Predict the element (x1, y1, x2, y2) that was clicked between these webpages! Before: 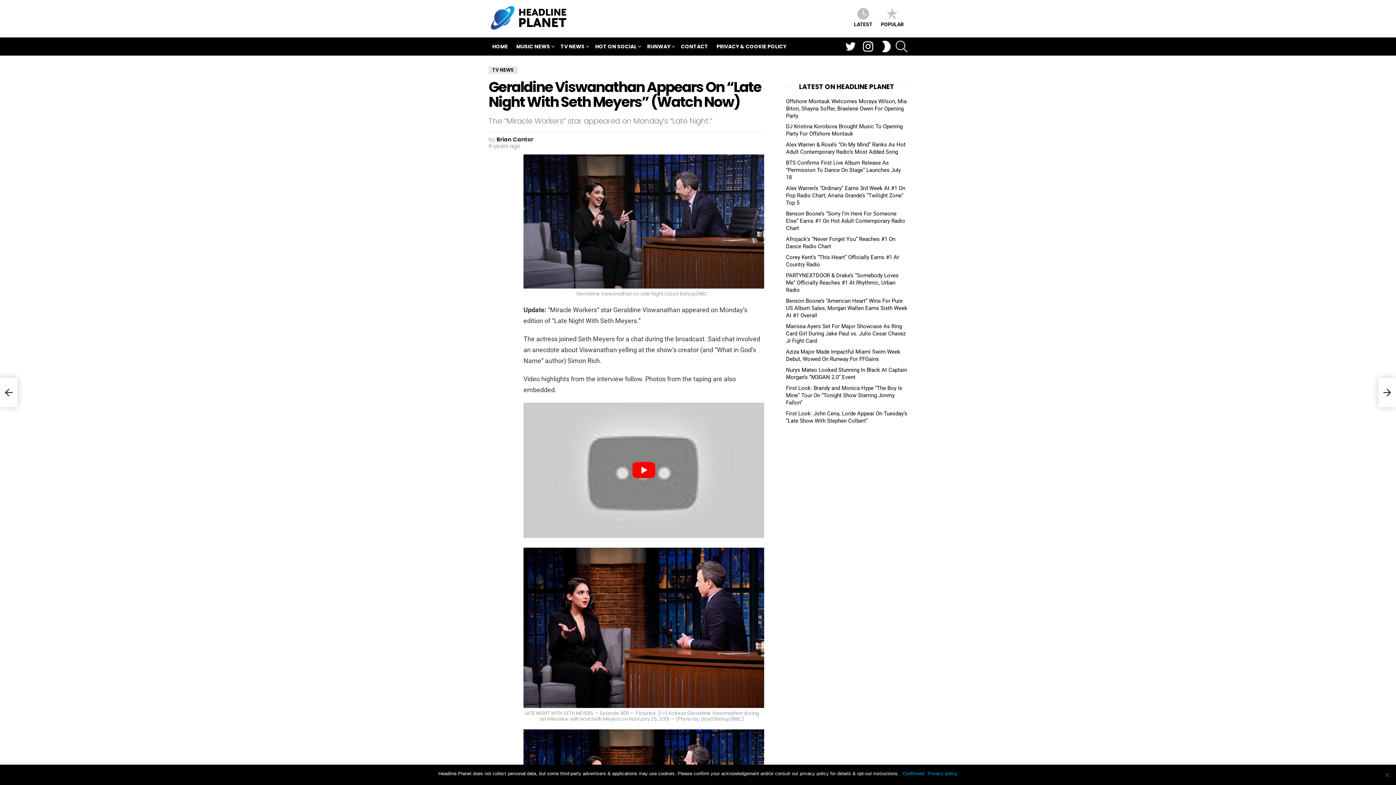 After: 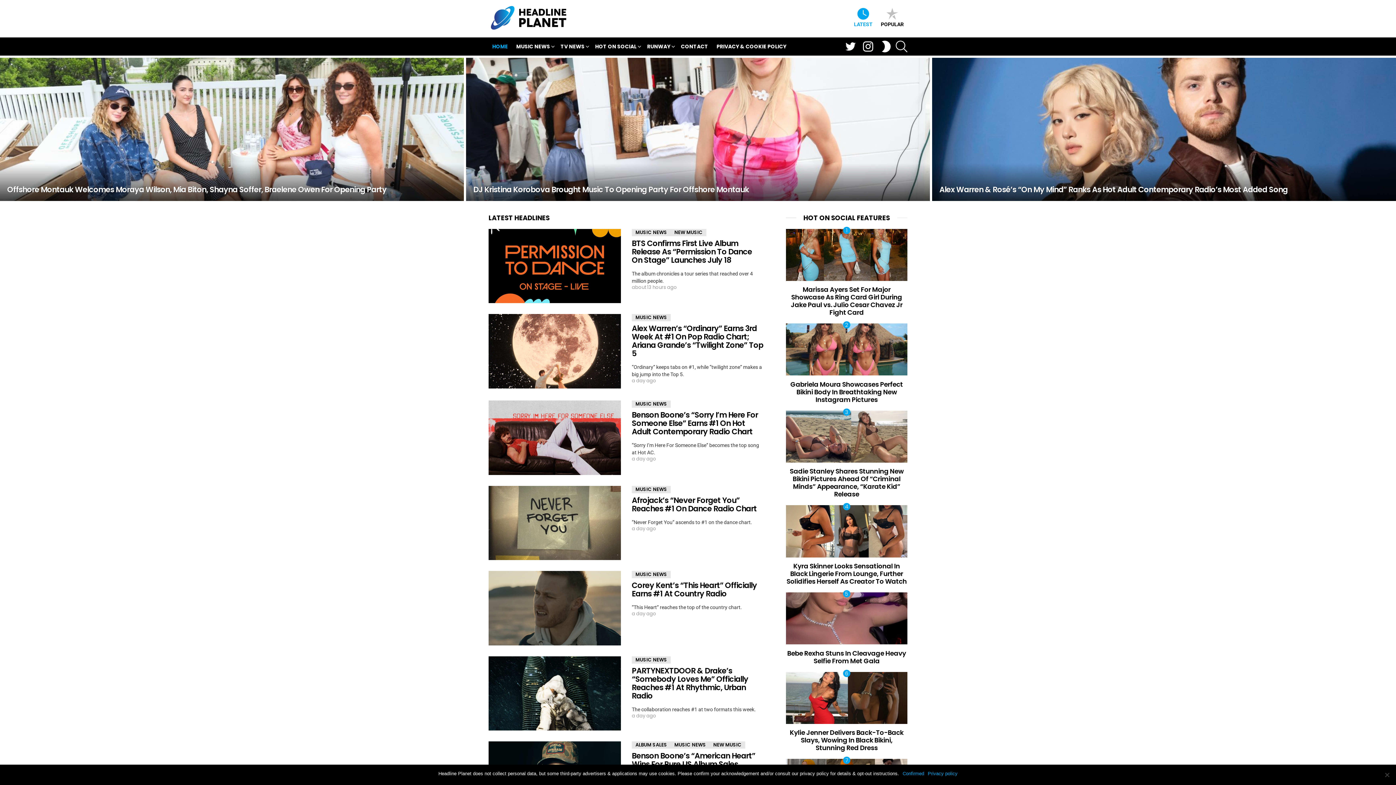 Action: bbox: (850, 8, 876, 27) label: LATEST